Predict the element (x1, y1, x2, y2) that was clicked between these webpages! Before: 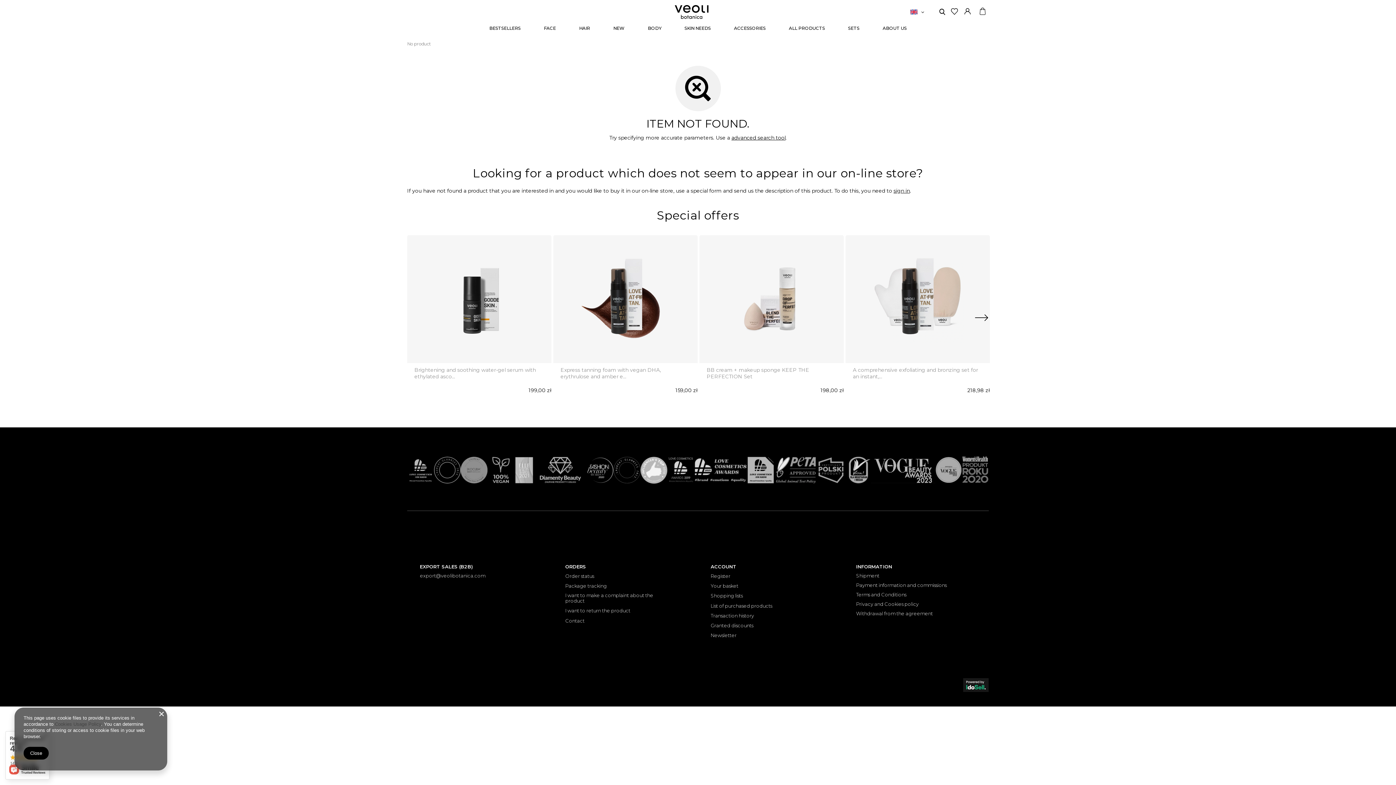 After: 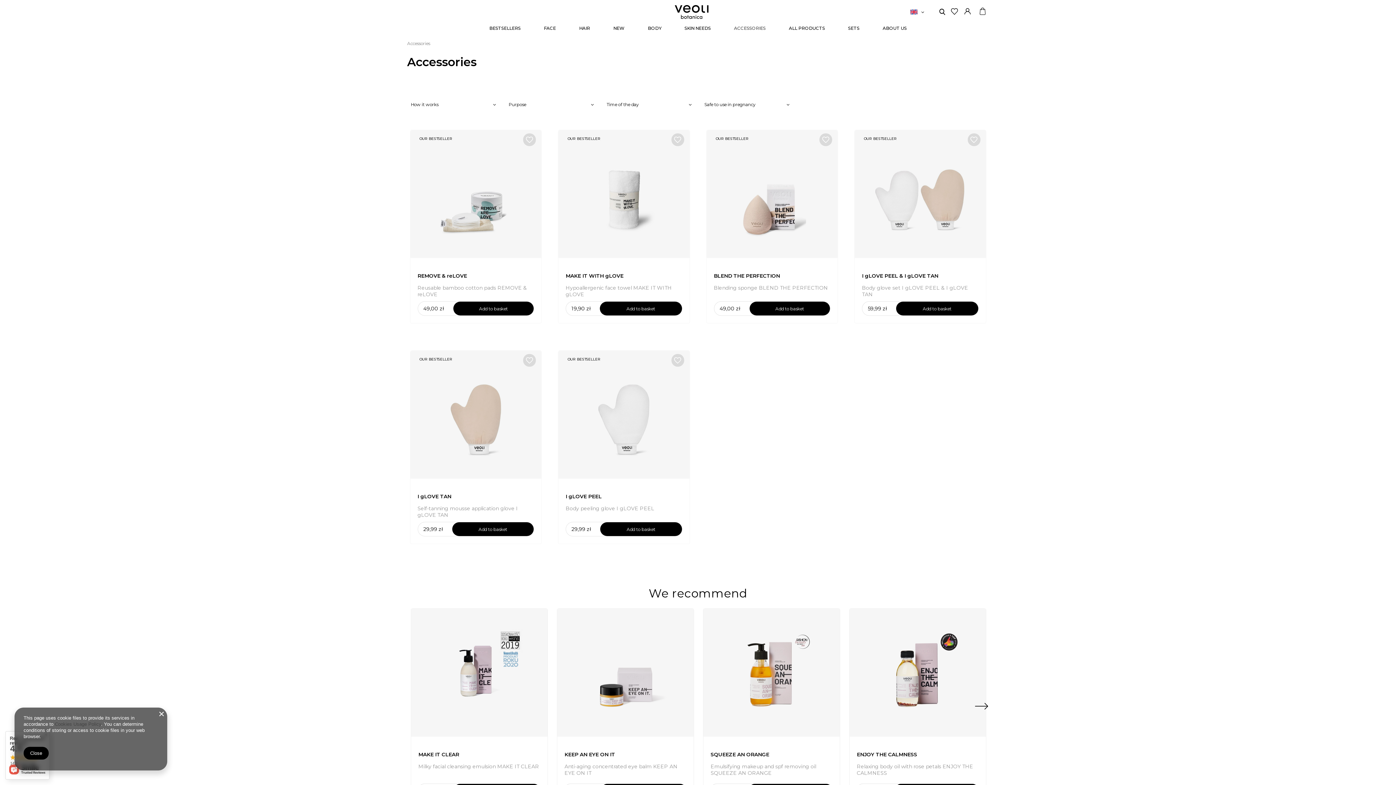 Action: label: ACCESSORIES bbox: (730, 23, 769, 33)